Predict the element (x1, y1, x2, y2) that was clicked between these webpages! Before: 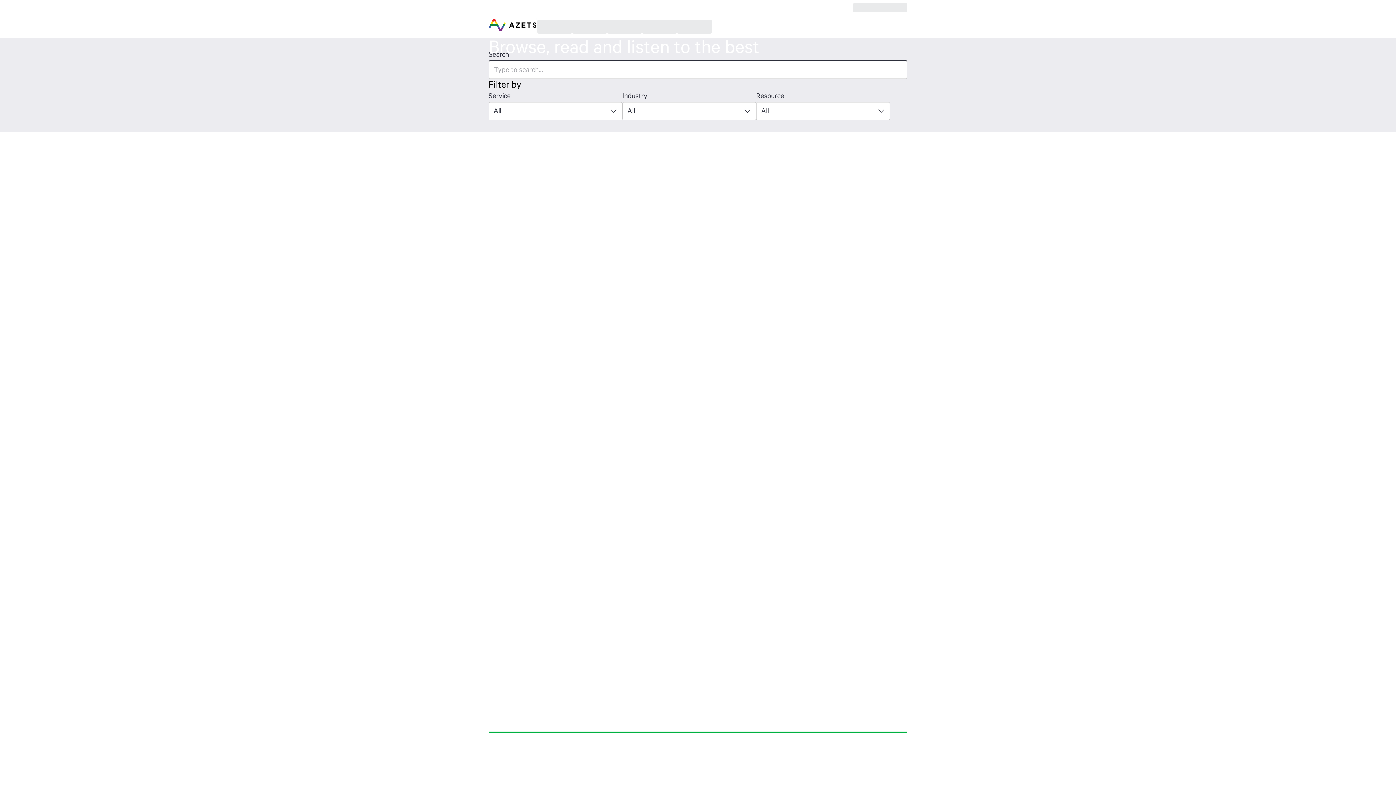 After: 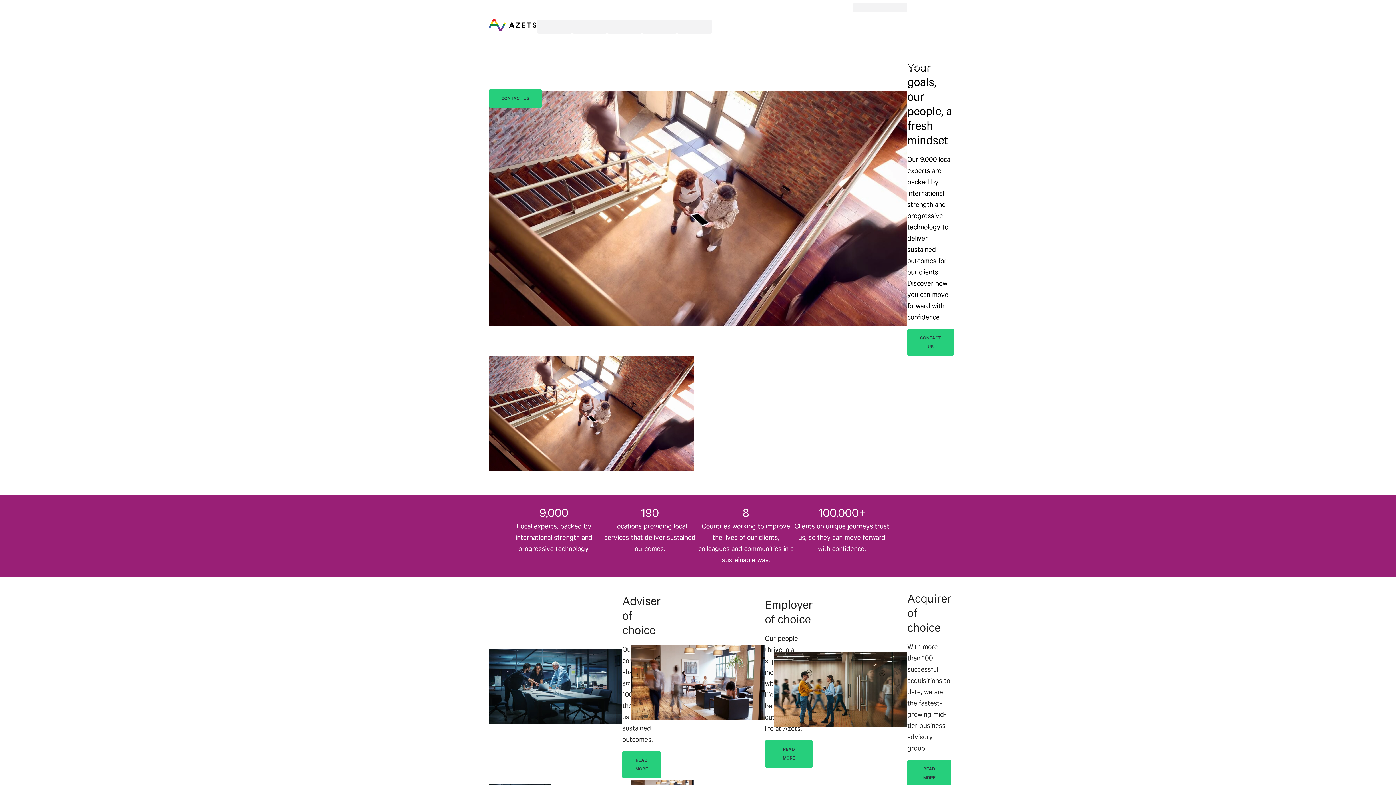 Action: bbox: (488, 18, 536, 33)